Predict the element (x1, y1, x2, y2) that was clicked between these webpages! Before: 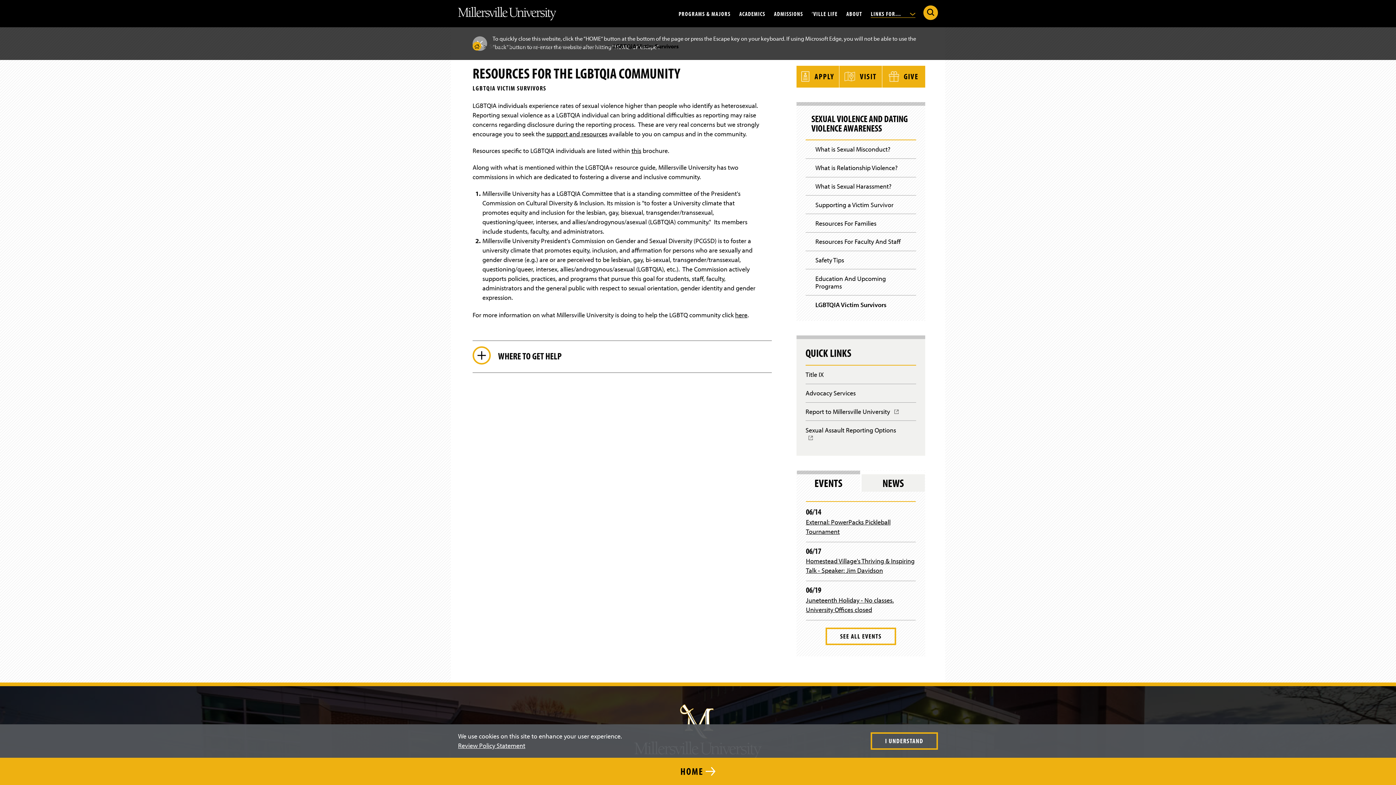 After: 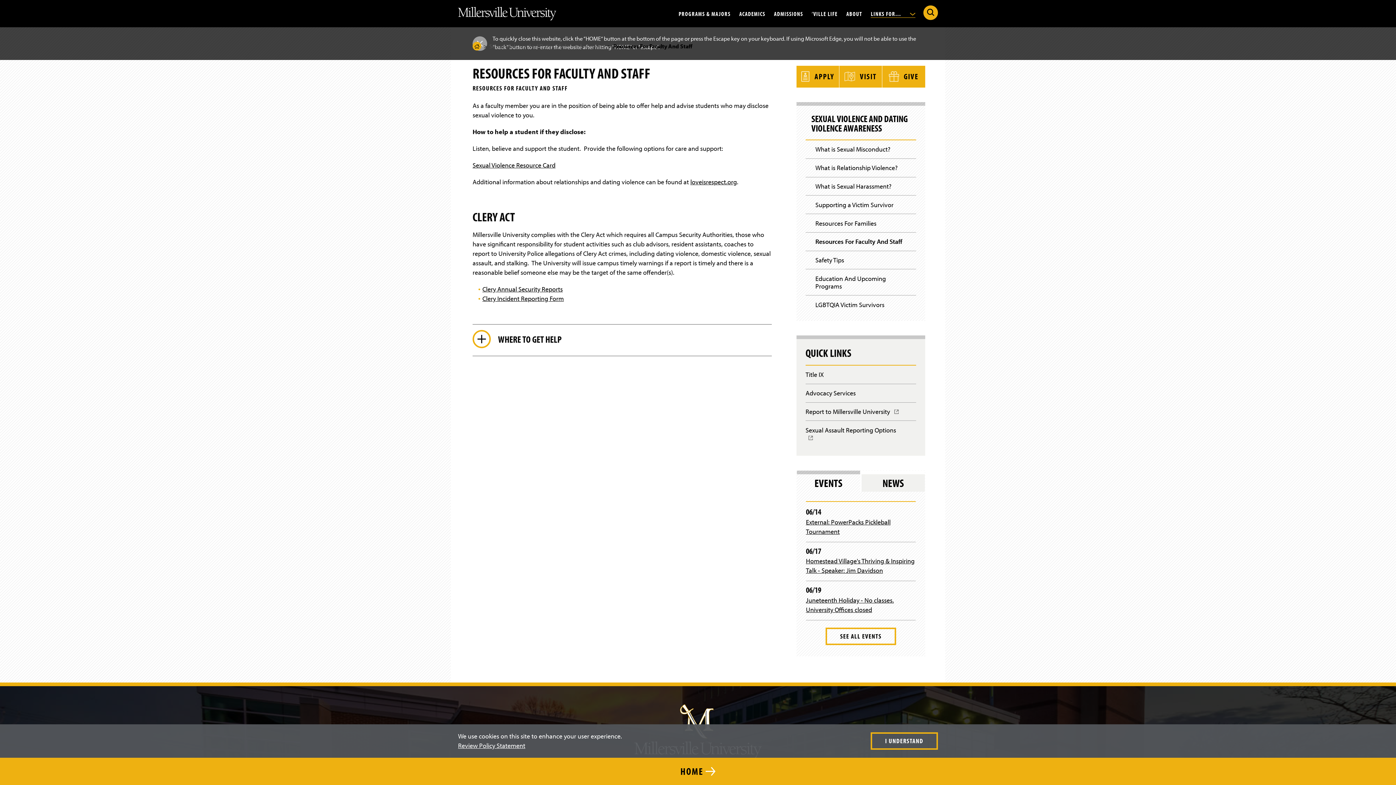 Action: label: Resources For Faculty And Staff bbox: (815, 232, 916, 250)